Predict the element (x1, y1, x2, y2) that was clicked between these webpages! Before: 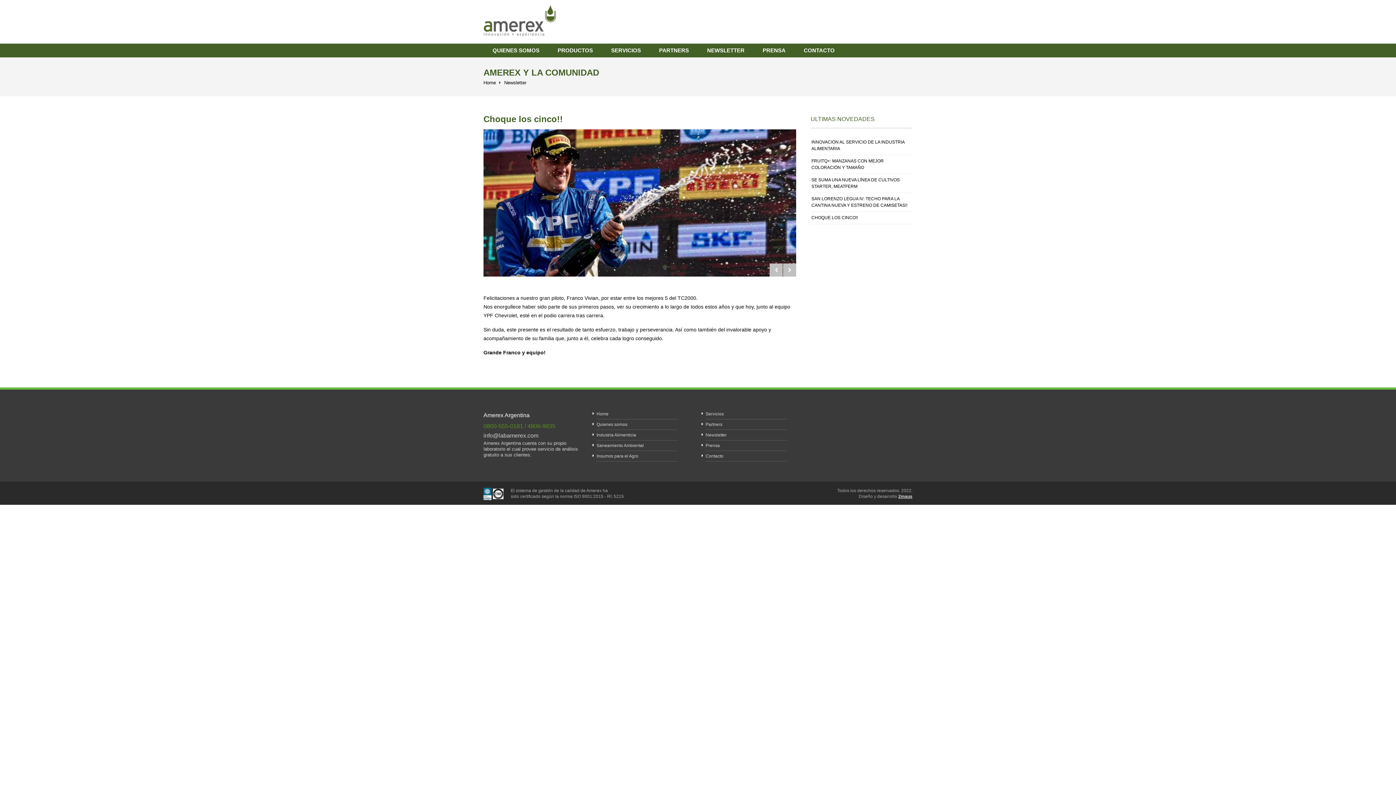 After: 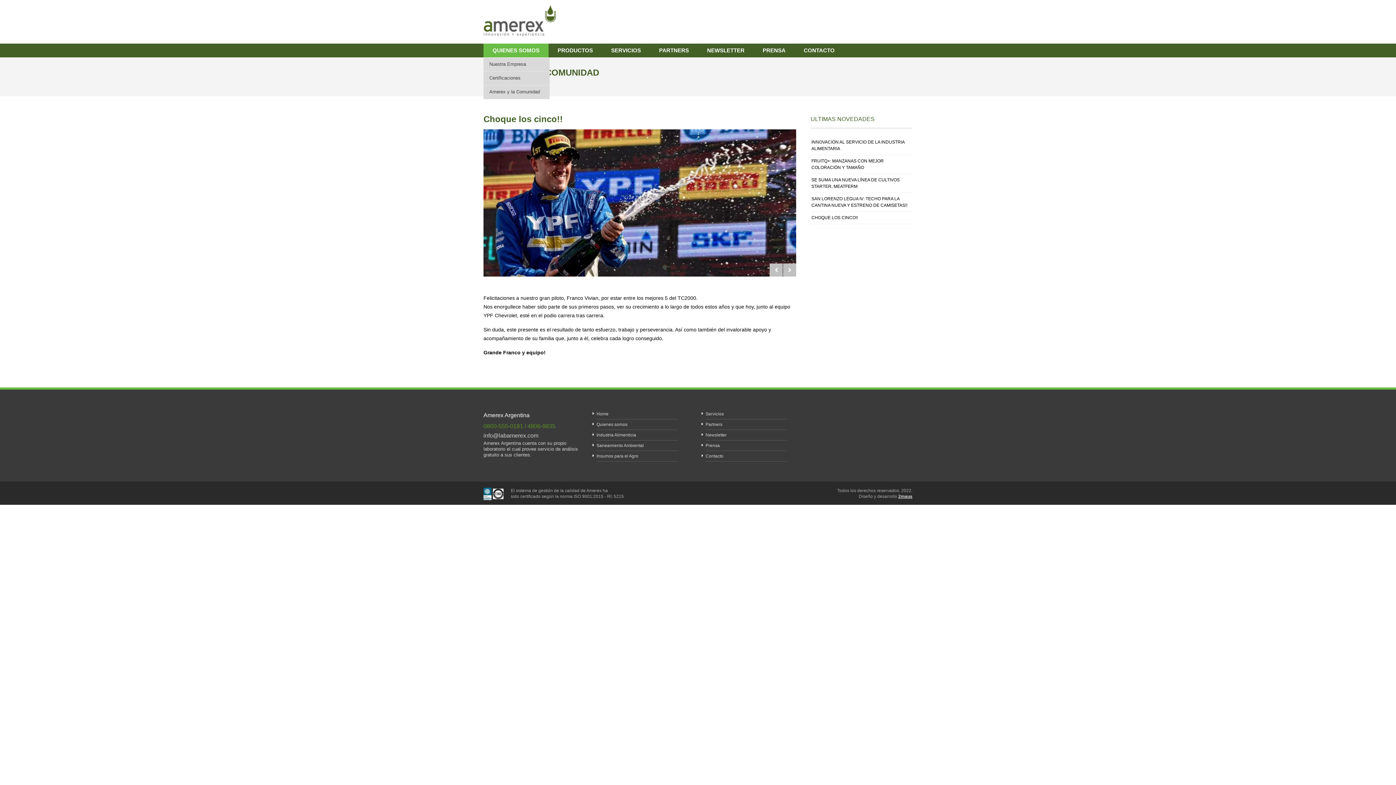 Action: label: QUIENES SOMOS bbox: (483, 43, 548, 57)